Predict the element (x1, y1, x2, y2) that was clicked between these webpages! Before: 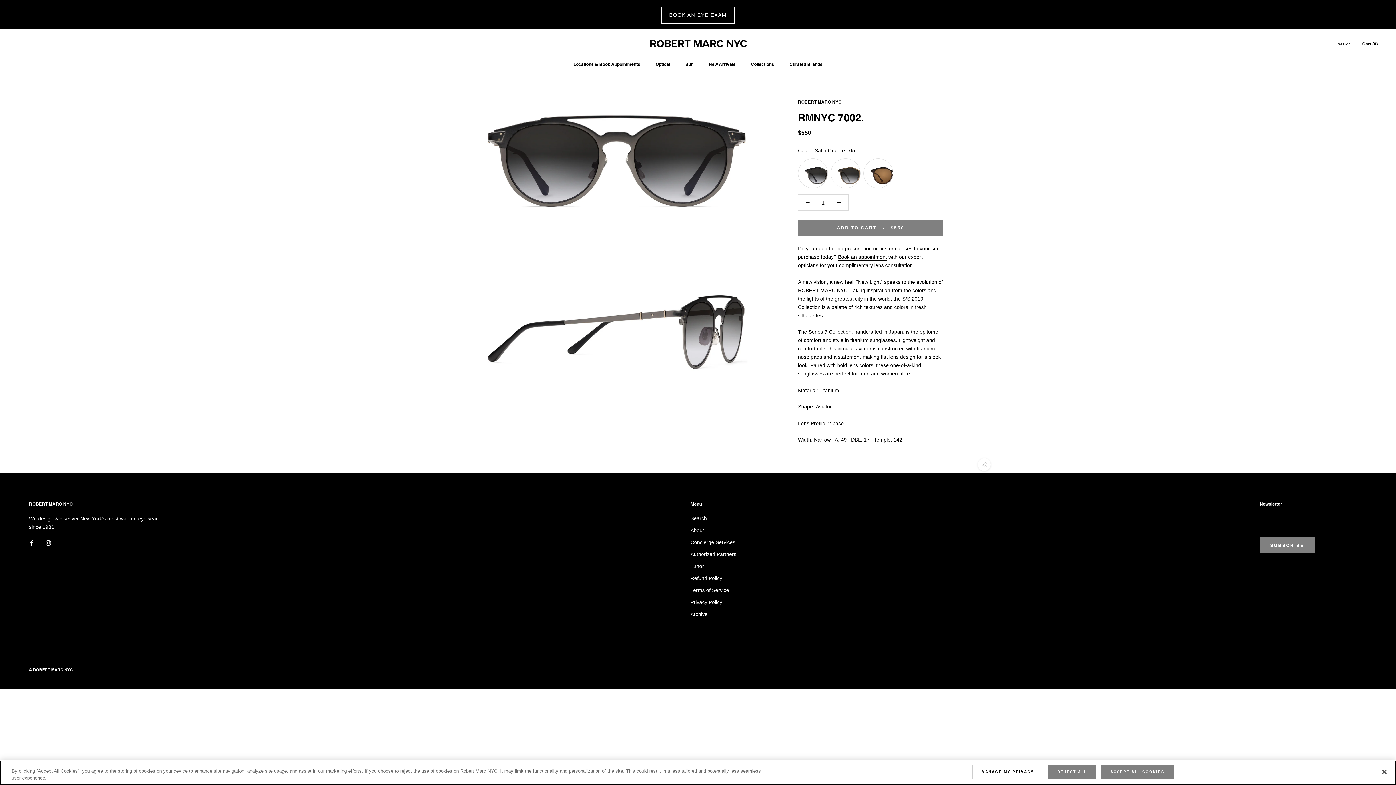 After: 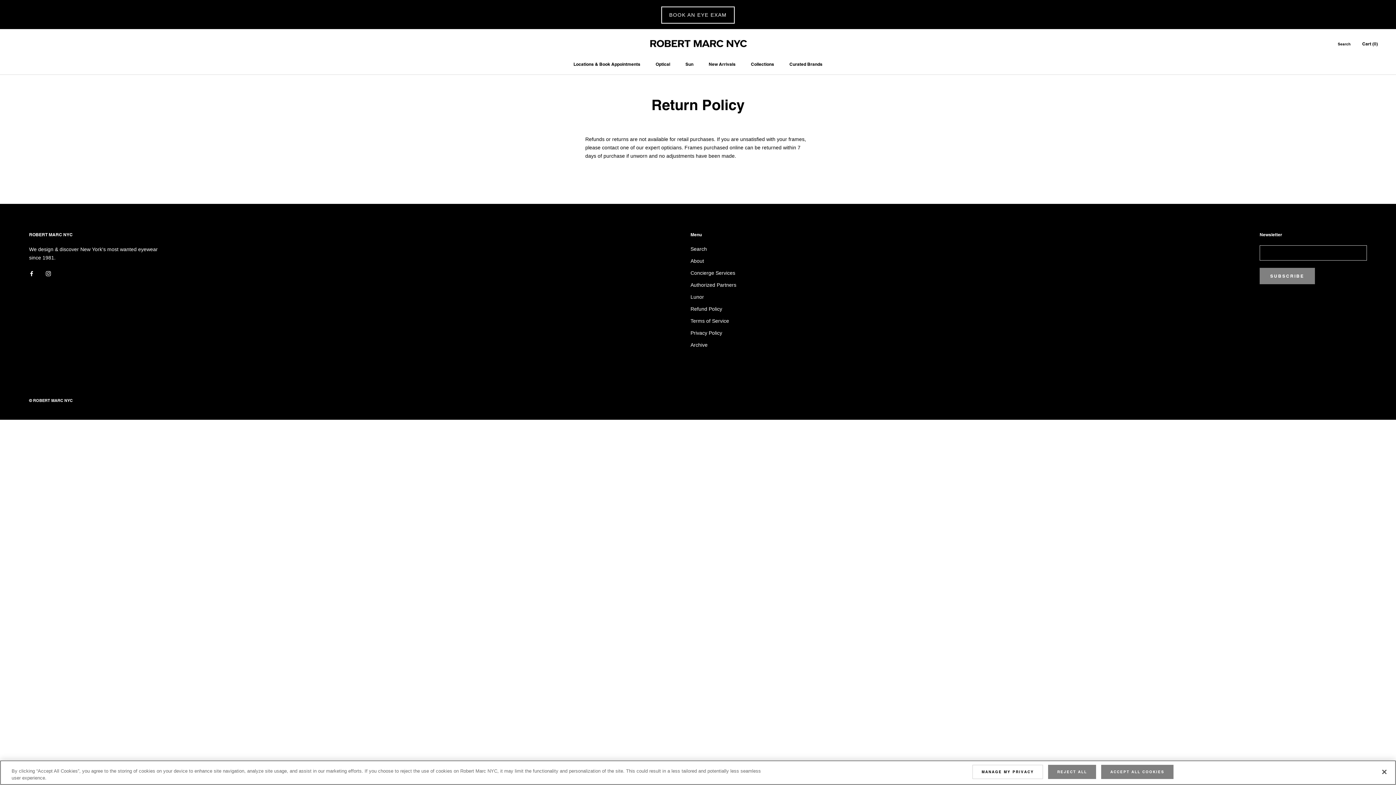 Action: label: Refund Policy bbox: (690, 574, 736, 582)